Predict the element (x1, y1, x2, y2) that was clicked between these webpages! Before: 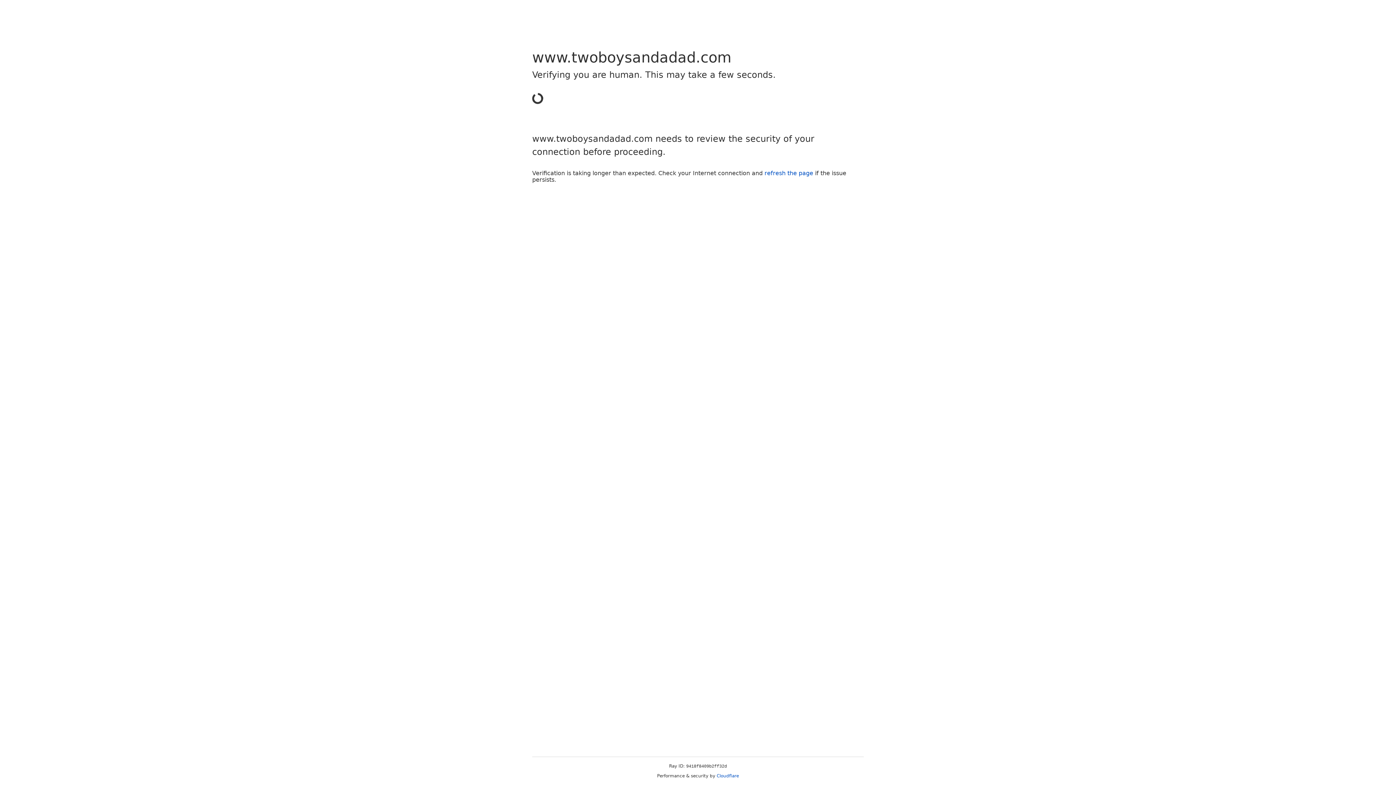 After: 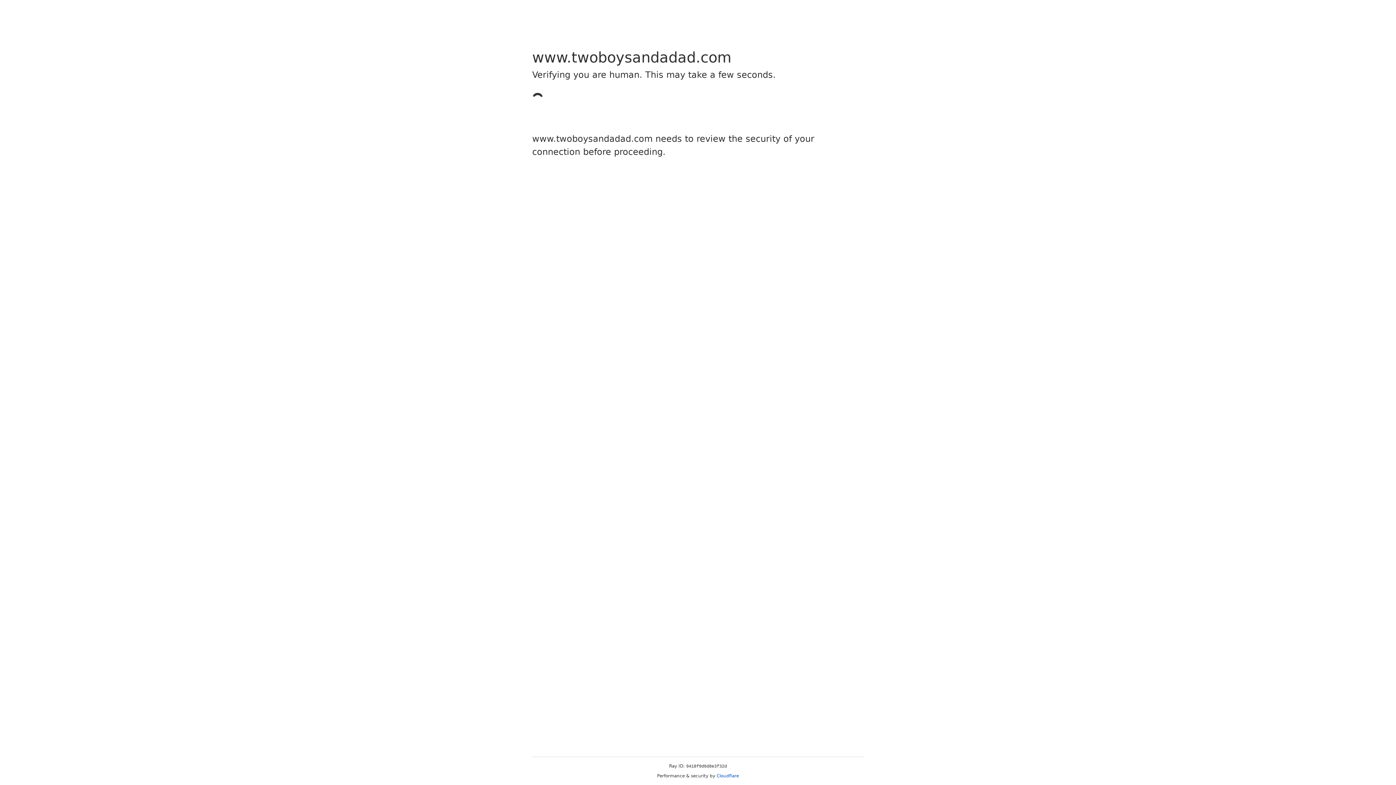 Action: label: refresh the page bbox: (764, 169, 813, 176)